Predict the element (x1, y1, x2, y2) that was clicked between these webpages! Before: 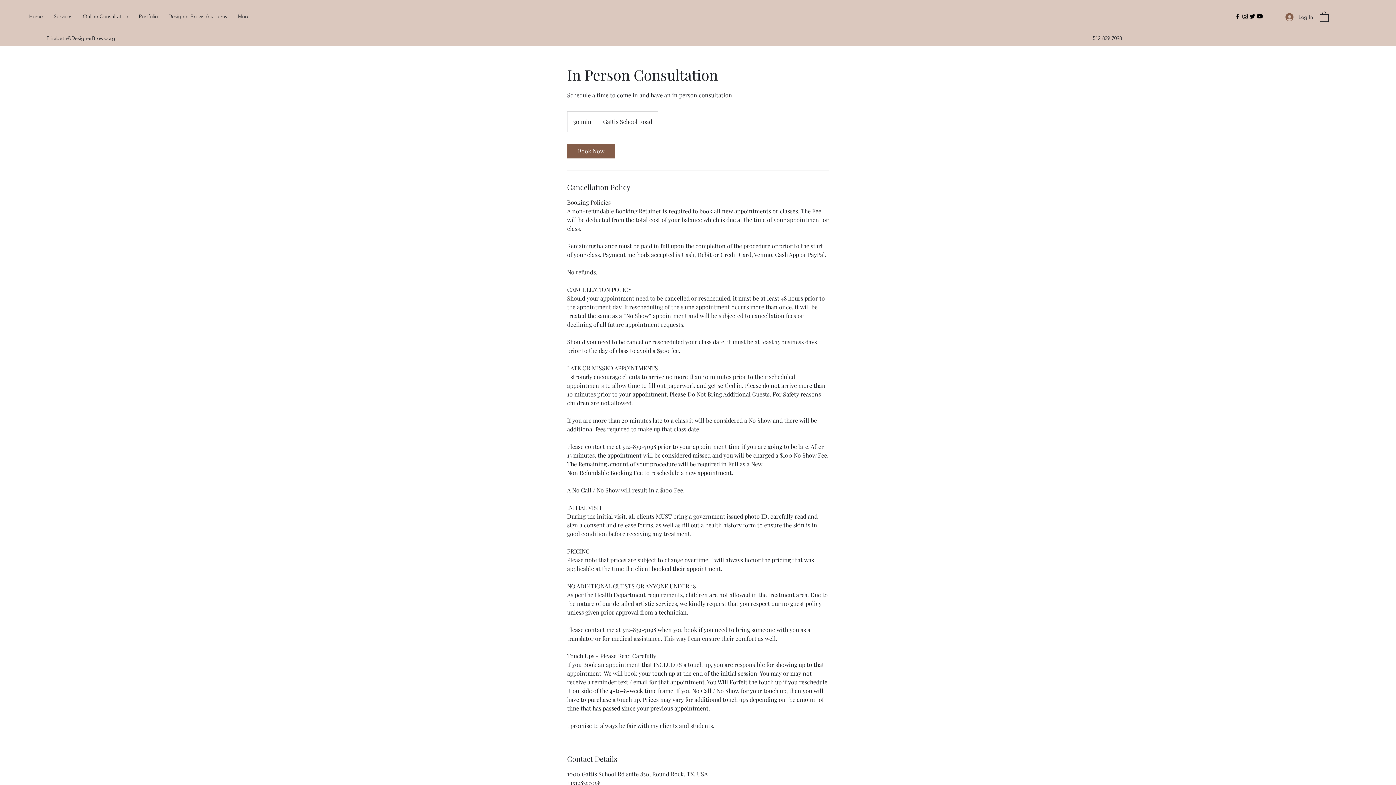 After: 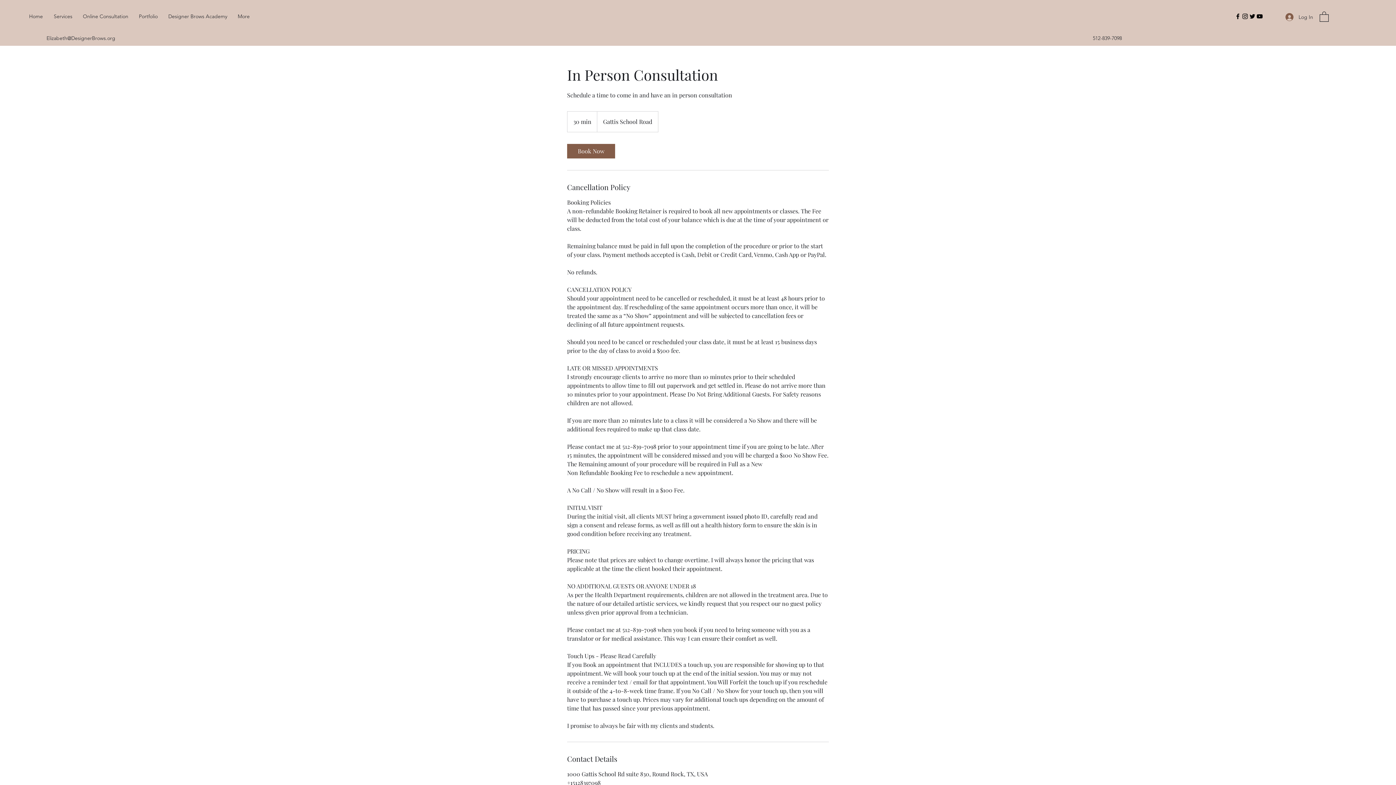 Action: bbox: (1234, 12, 1241, 20) label: Facebook